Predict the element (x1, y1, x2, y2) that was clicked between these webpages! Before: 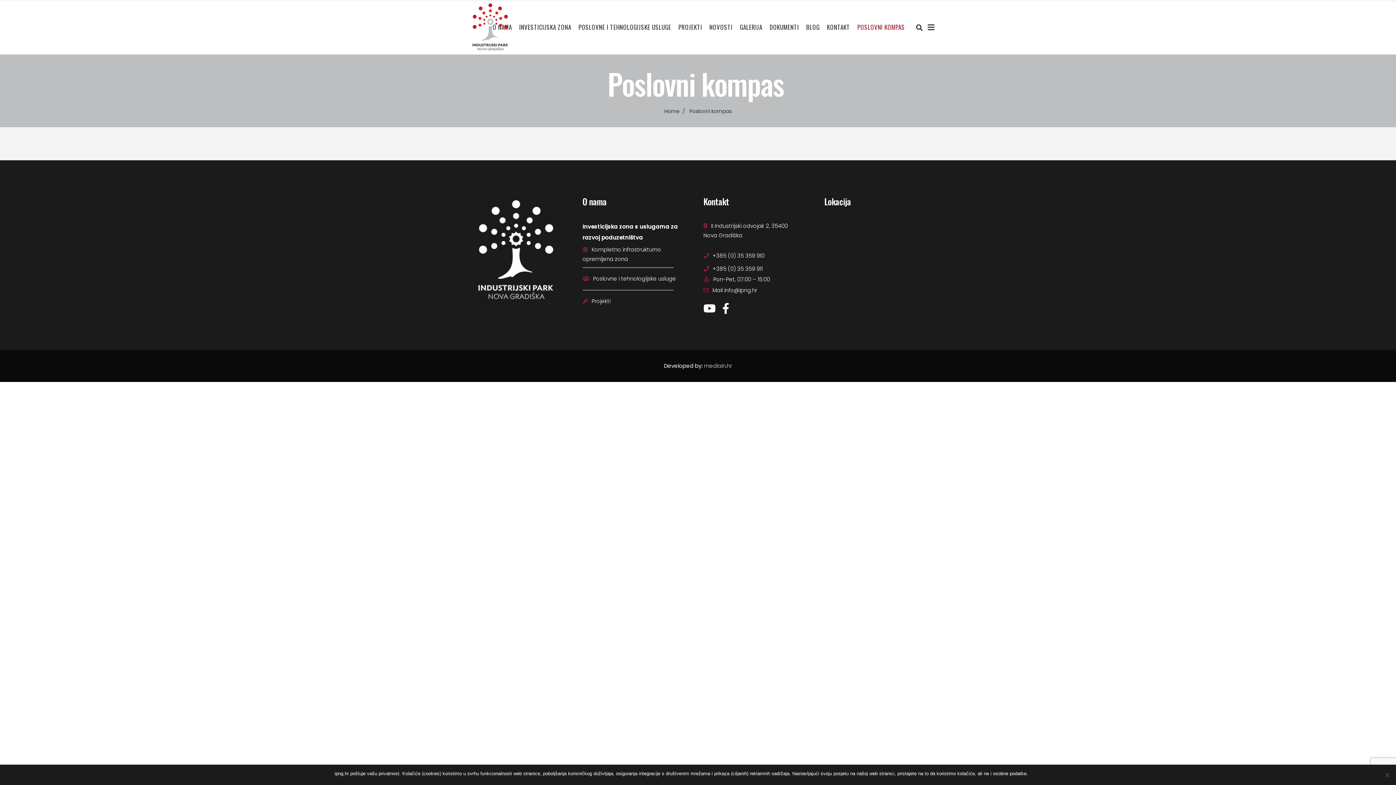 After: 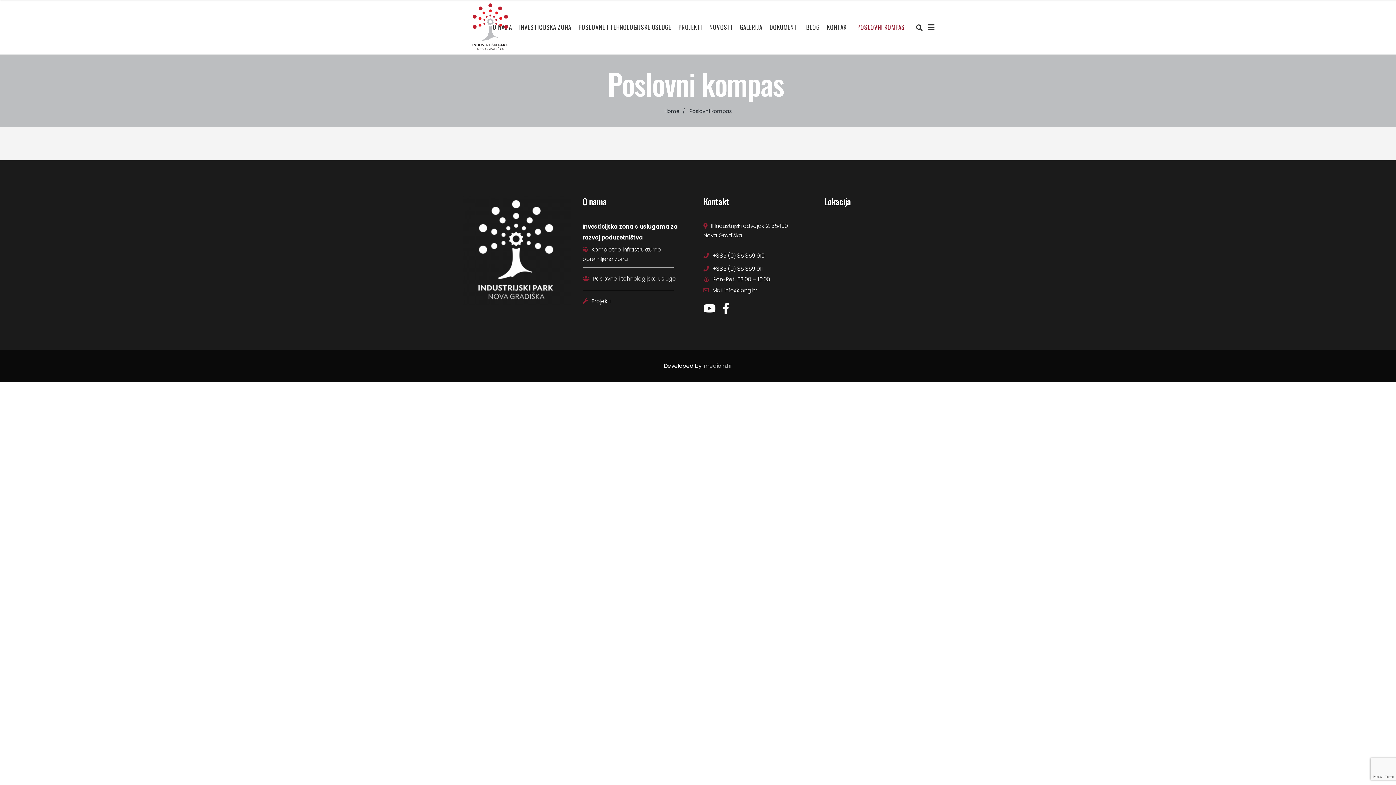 Action: label: Ok bbox: (1031, 770, 1038, 777)